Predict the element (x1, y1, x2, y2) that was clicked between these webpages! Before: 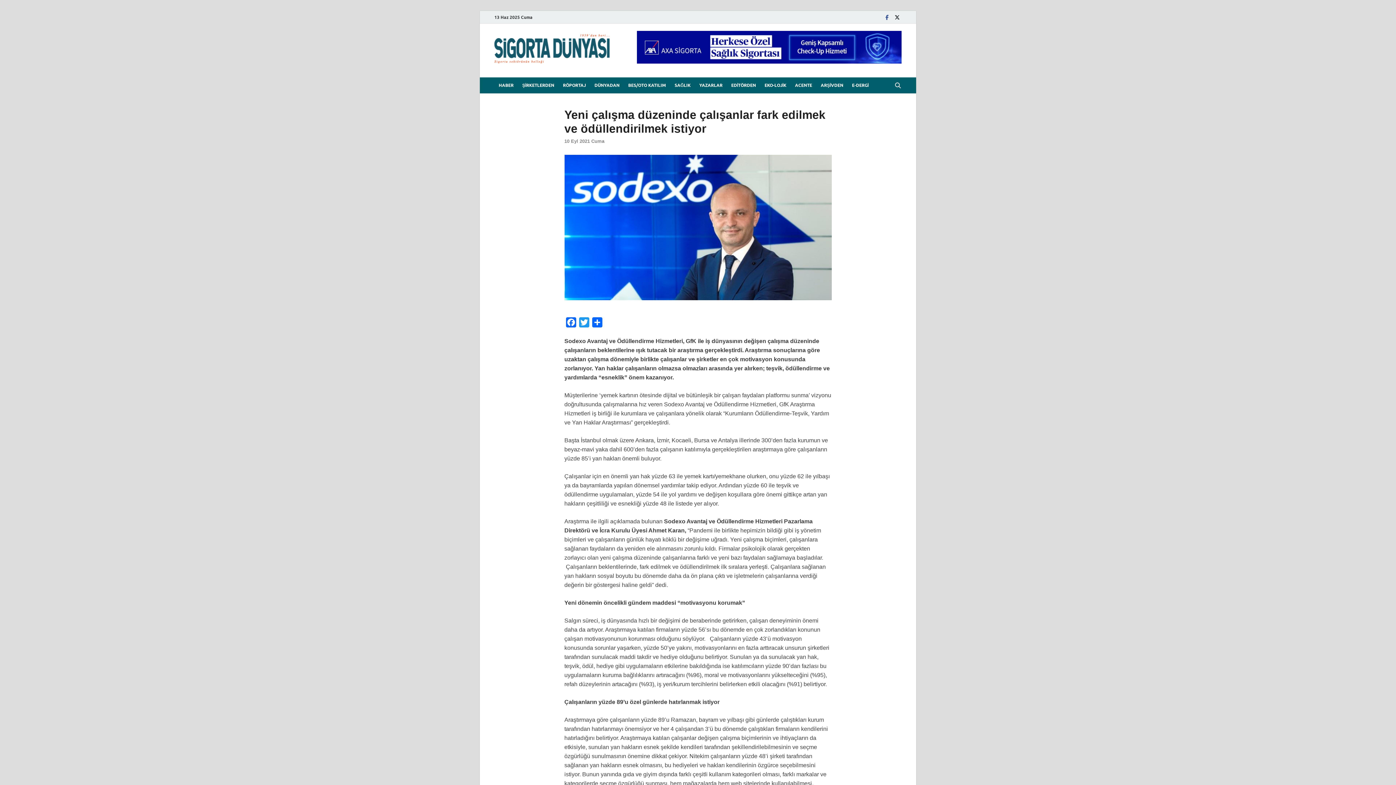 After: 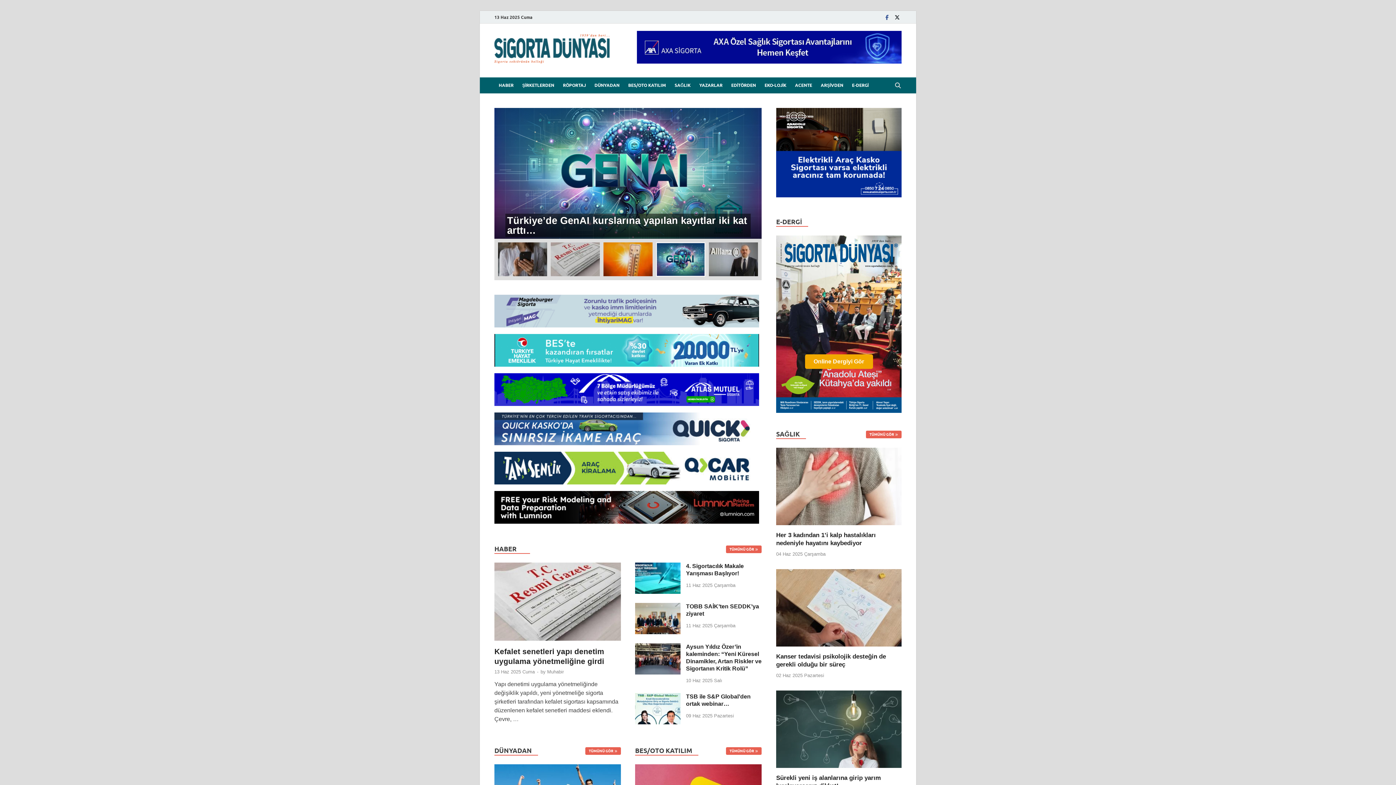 Action: bbox: (494, 59, 610, 65)